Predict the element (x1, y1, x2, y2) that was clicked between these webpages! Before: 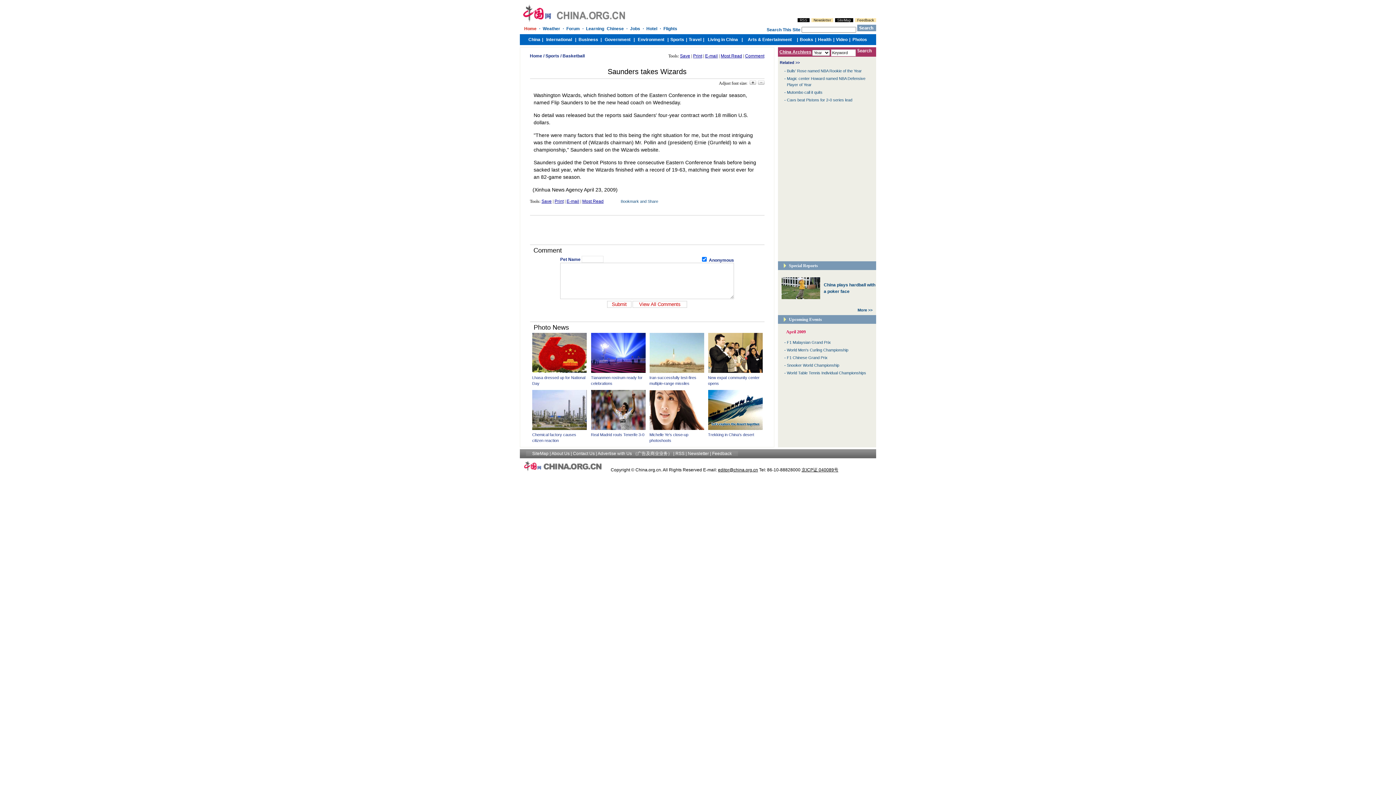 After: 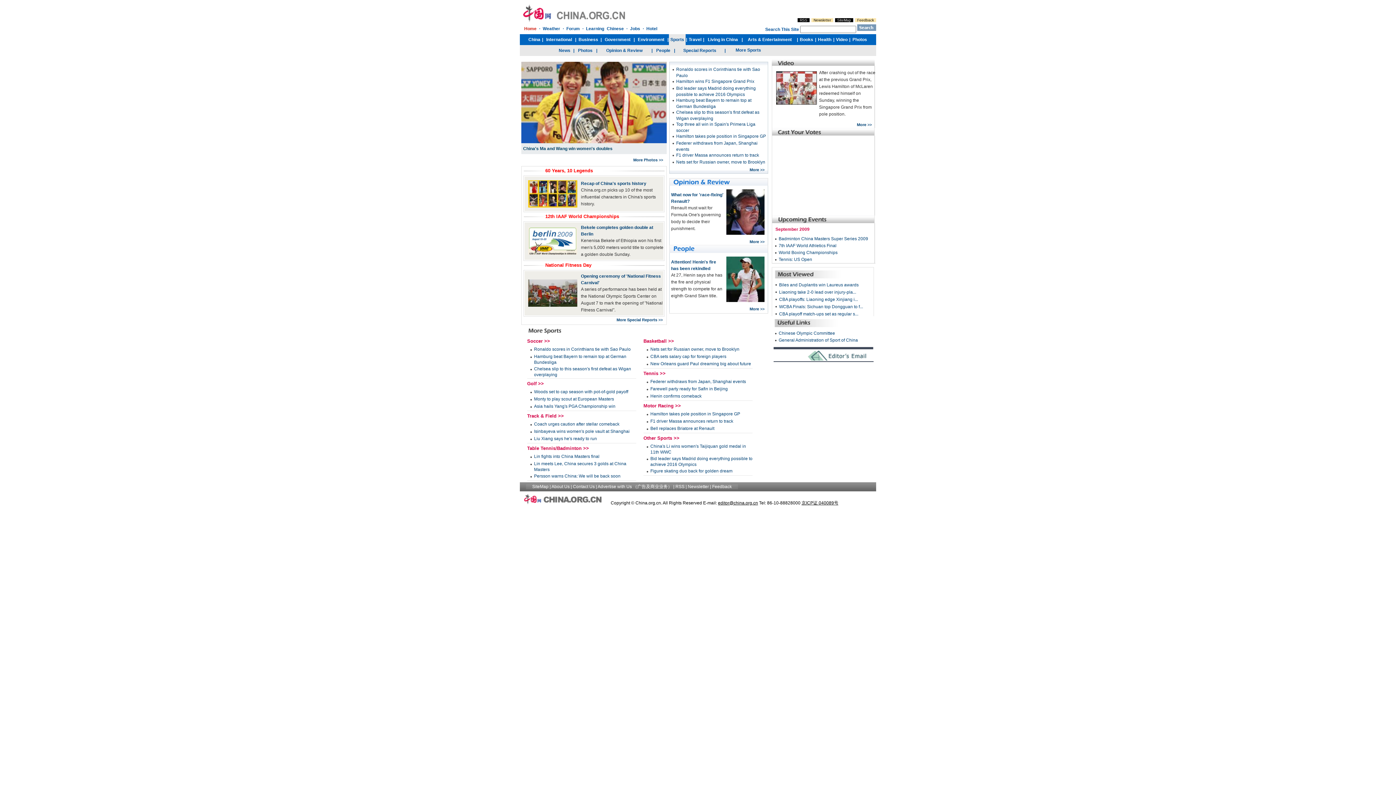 Action: bbox: (545, 53, 559, 58) label: Sports